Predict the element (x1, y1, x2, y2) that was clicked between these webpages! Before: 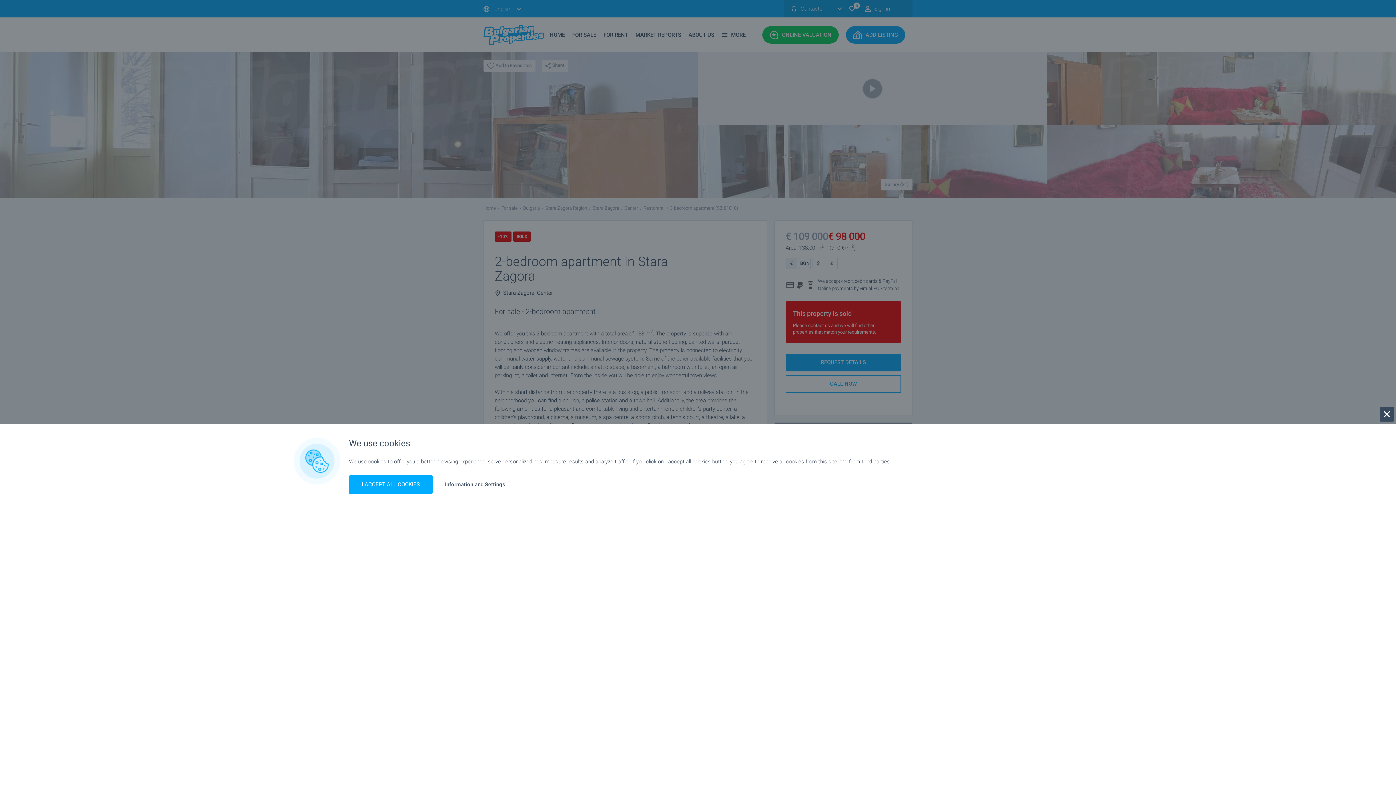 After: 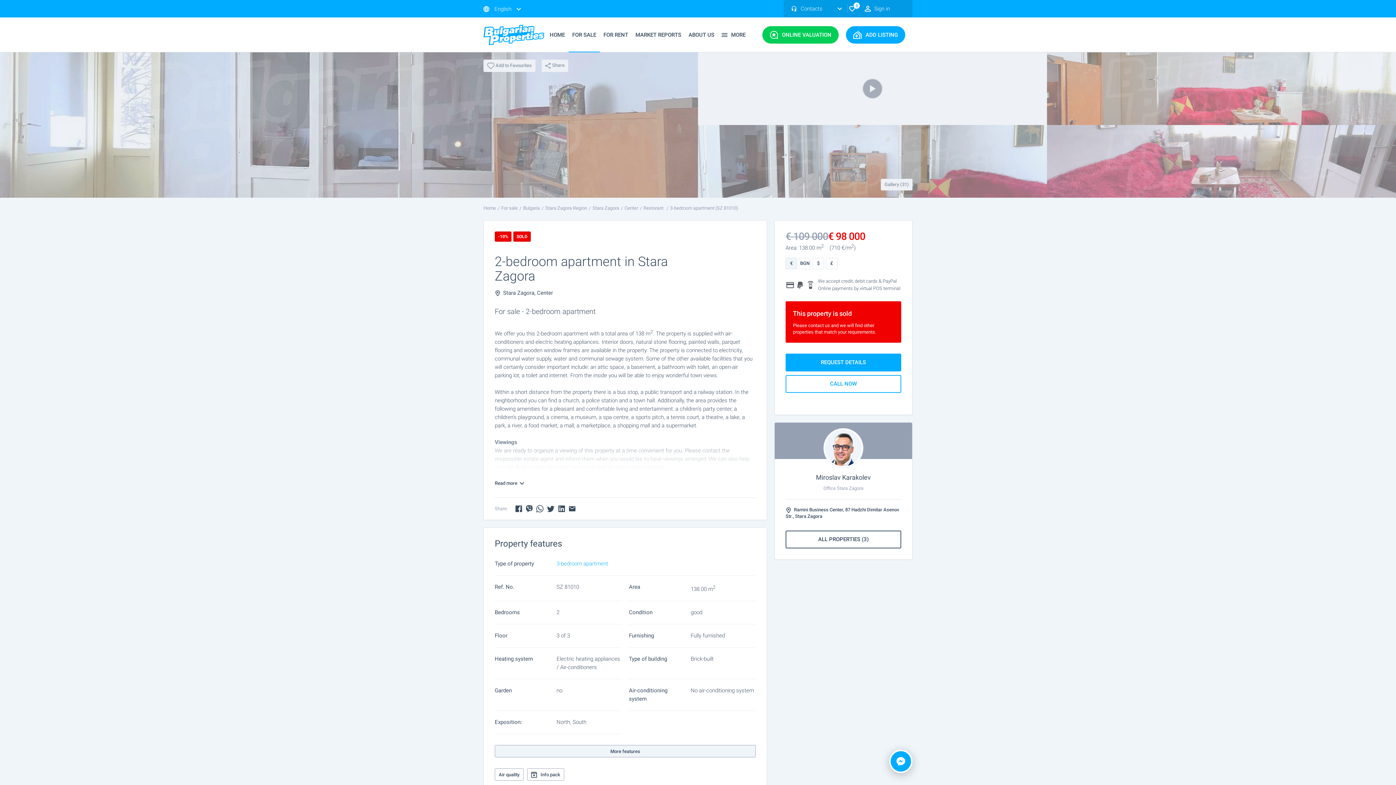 Action: bbox: (349, 475, 432, 494) label: I ACCEPT ALL COOKIES